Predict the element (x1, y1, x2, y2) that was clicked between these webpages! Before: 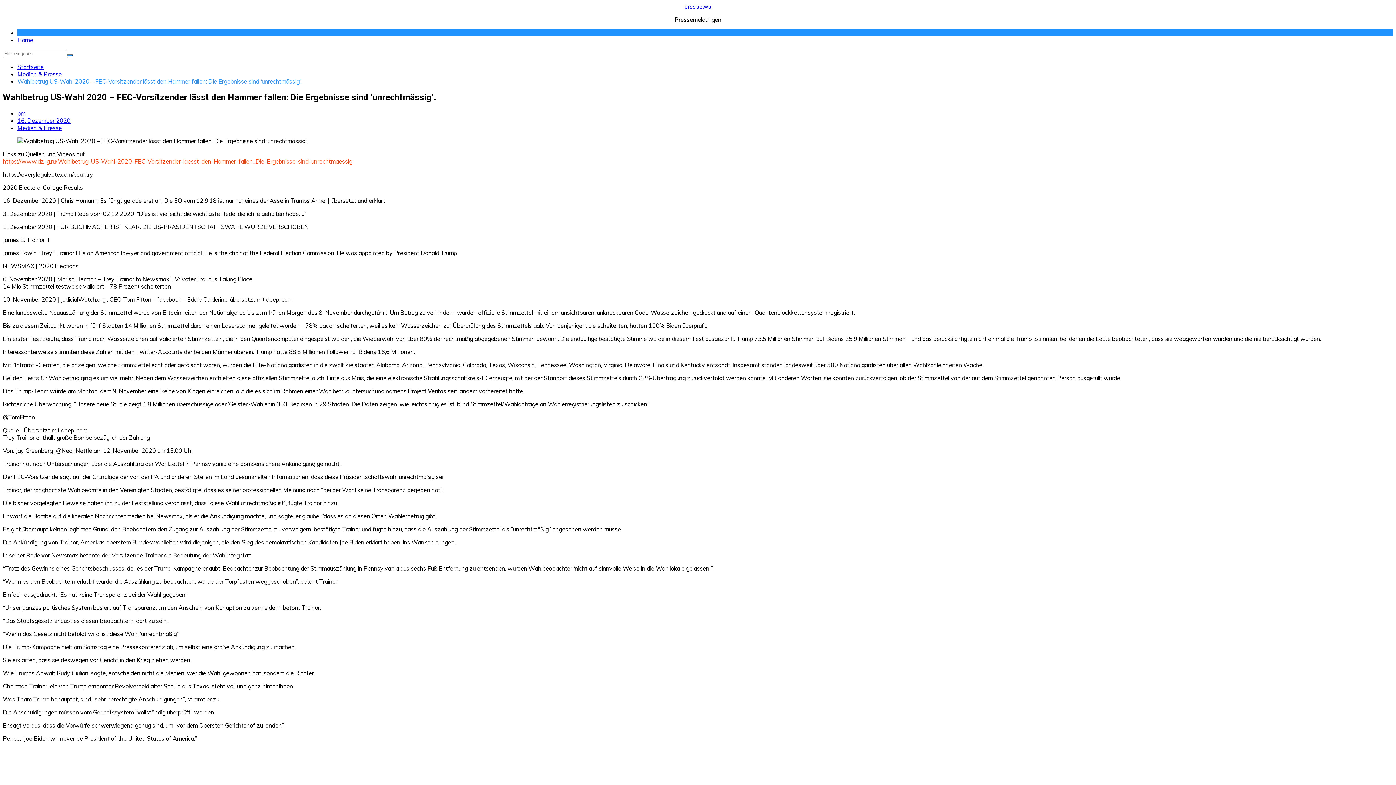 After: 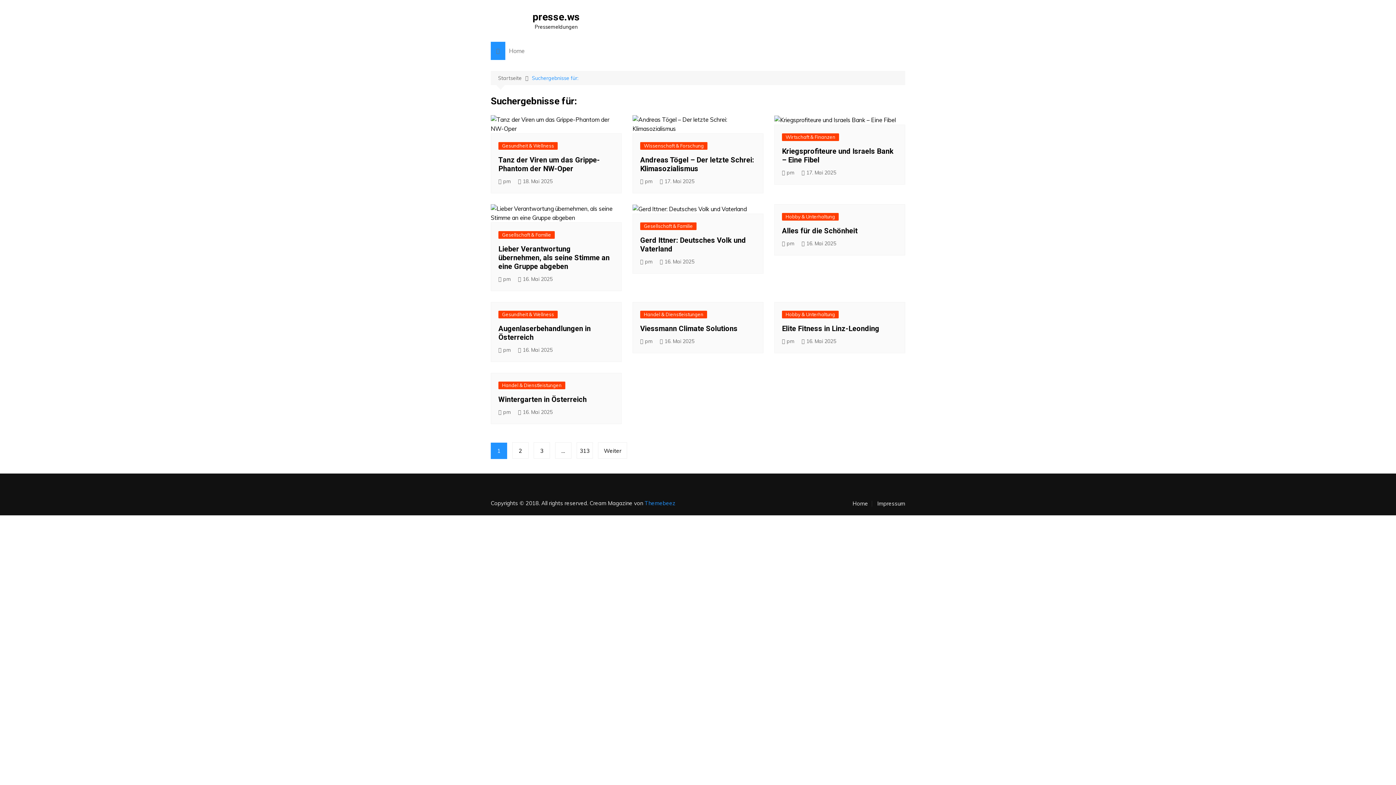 Action: bbox: (67, 54, 73, 56)